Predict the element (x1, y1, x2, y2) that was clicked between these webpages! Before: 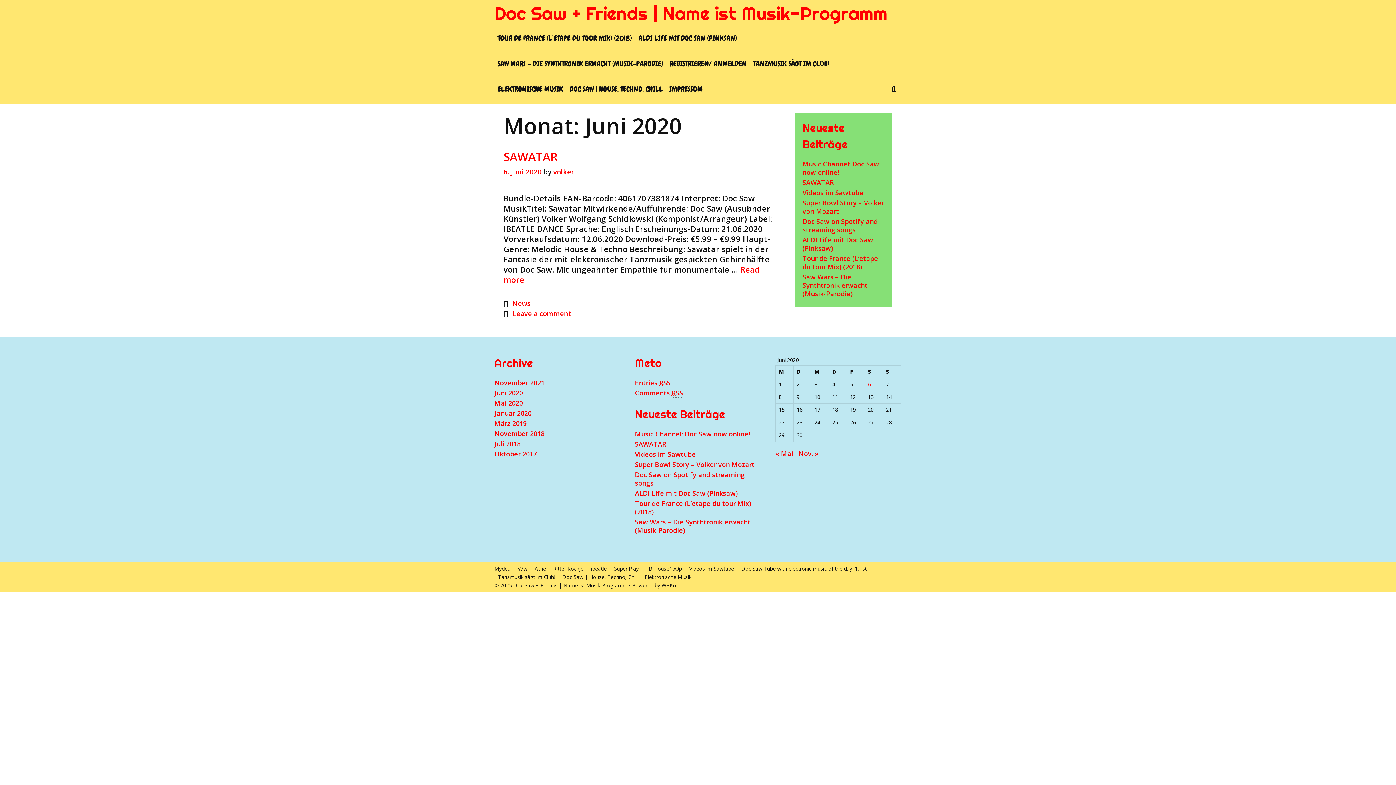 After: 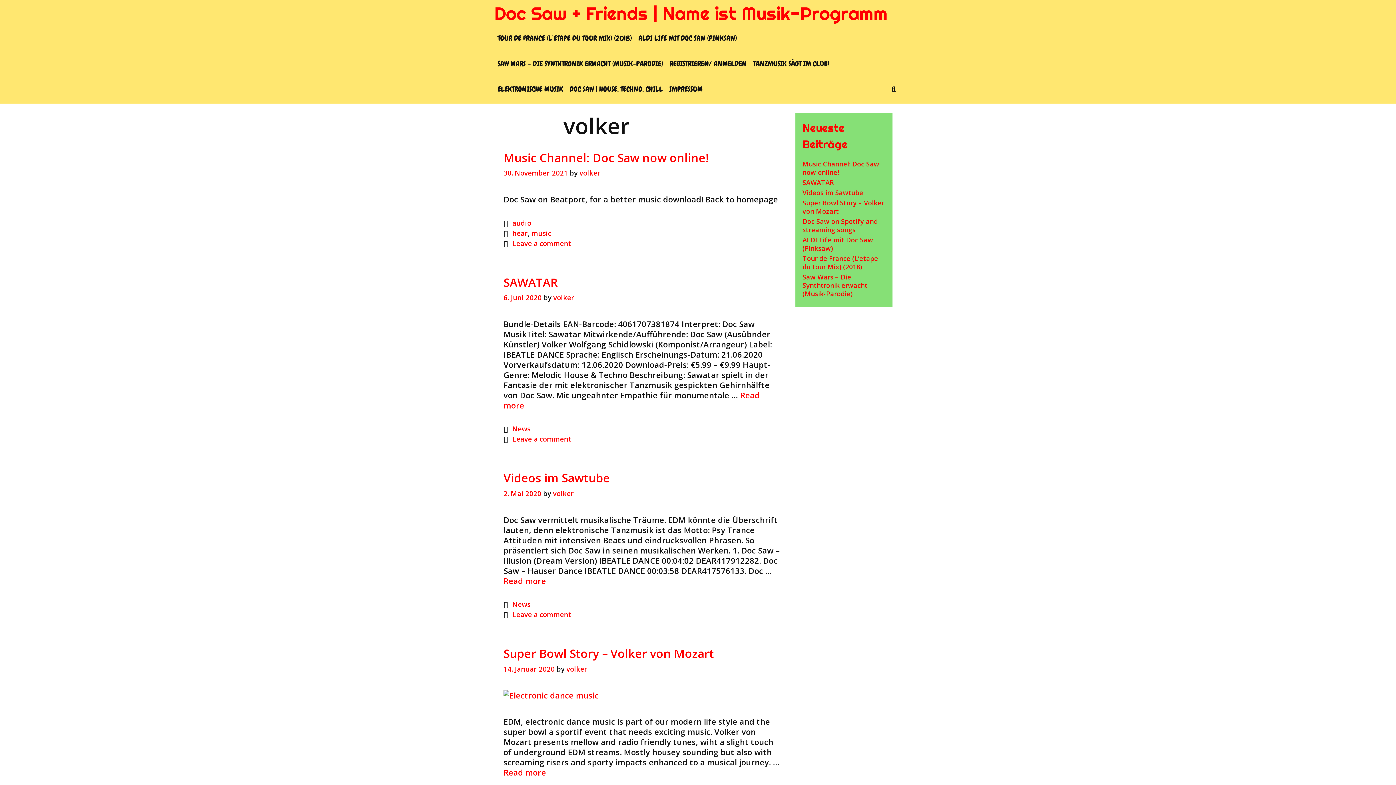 Action: label: volker bbox: (553, 167, 574, 176)